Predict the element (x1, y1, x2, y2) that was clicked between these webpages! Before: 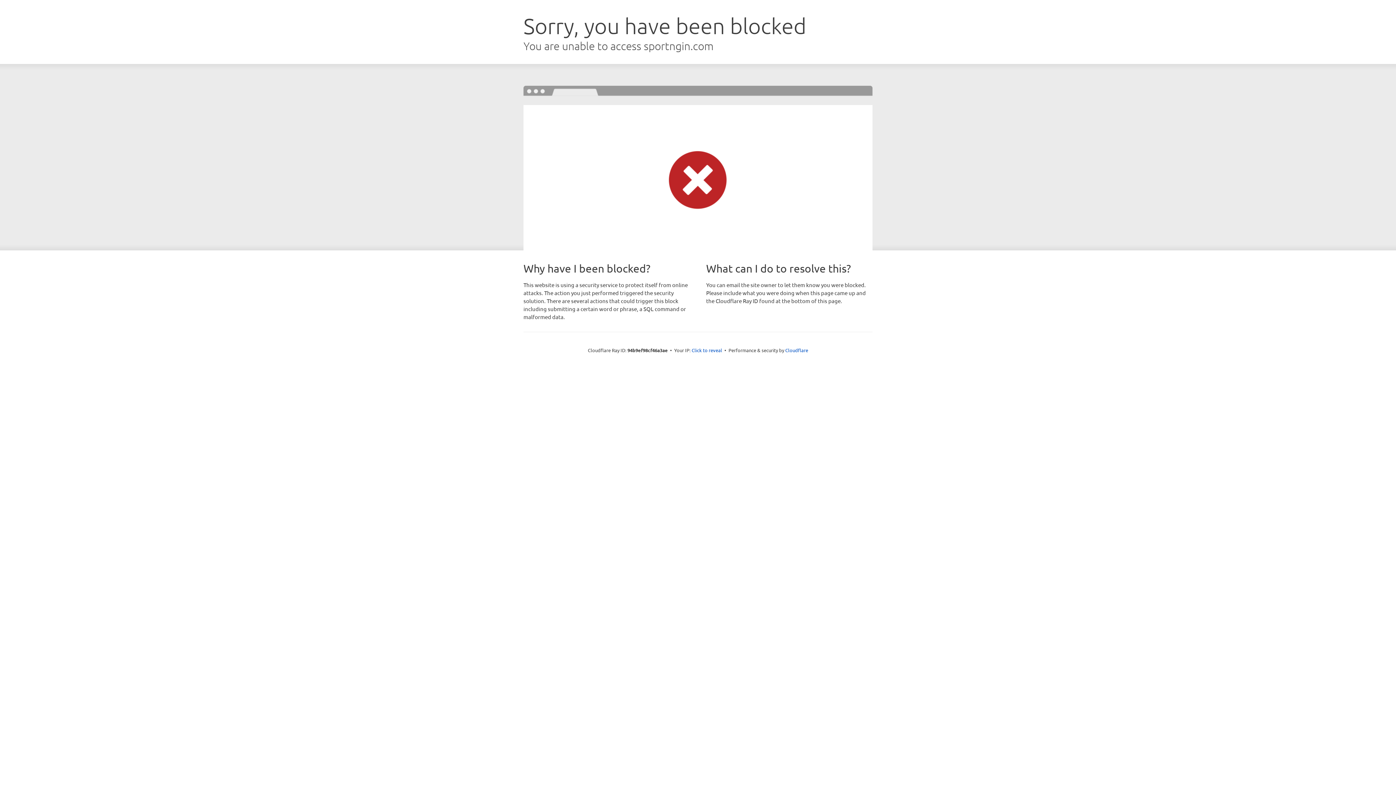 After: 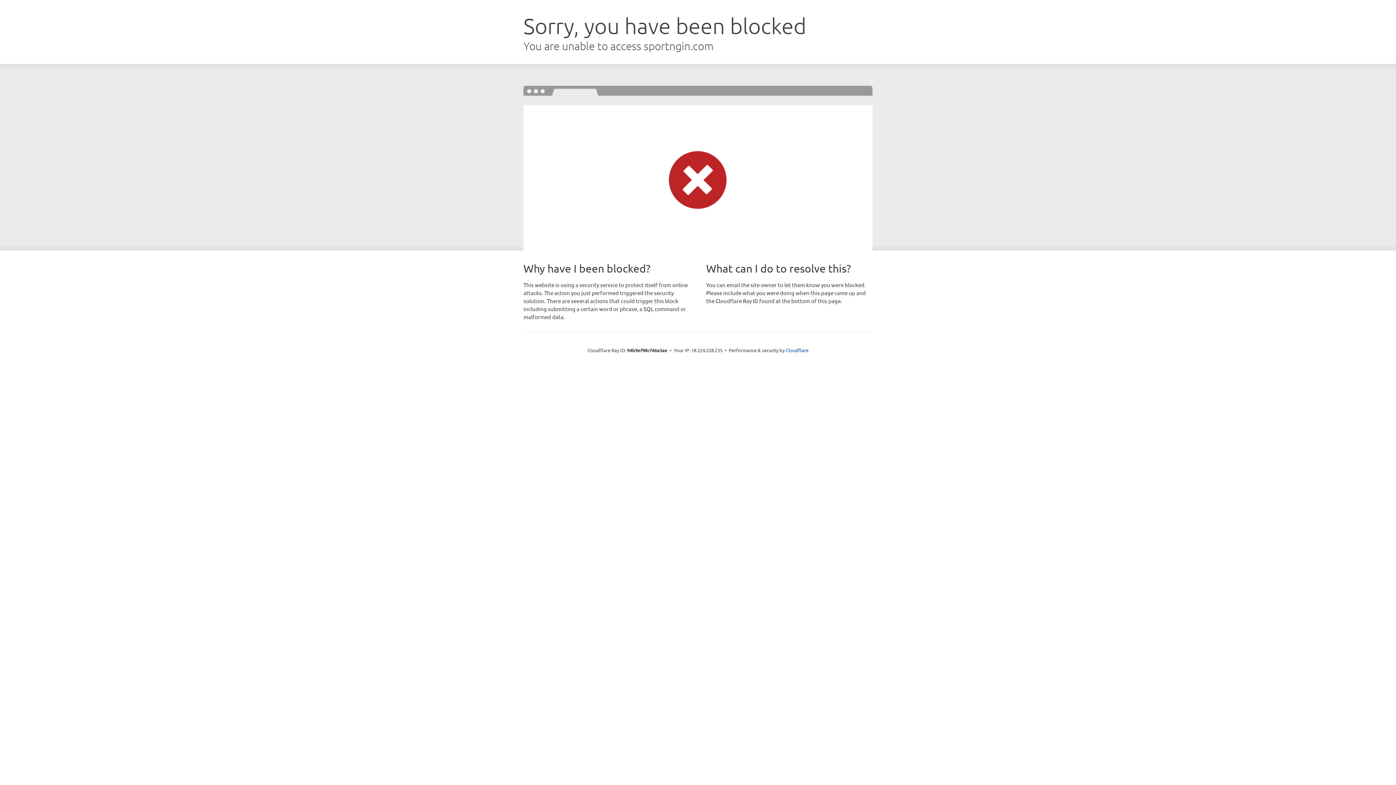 Action: bbox: (691, 346, 722, 353) label: Click to reveal